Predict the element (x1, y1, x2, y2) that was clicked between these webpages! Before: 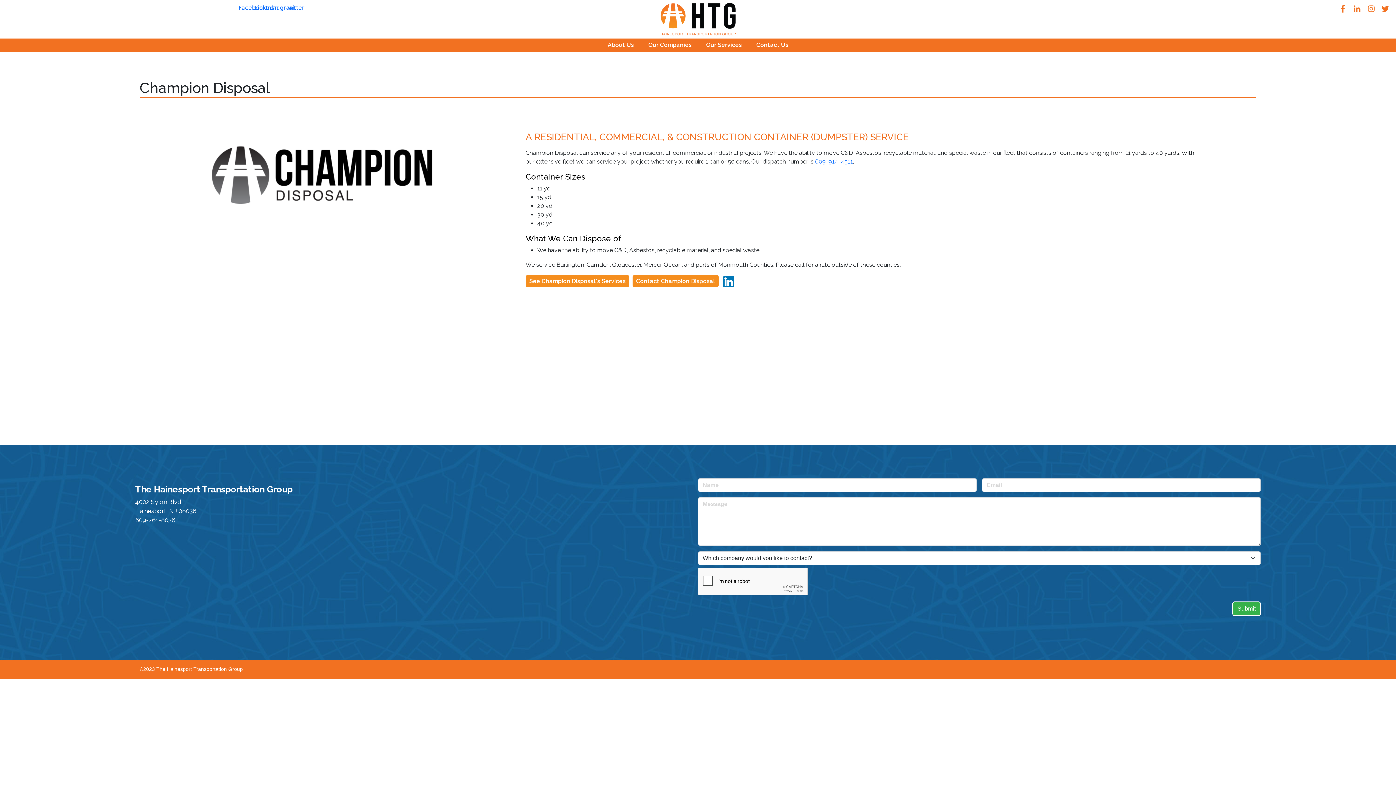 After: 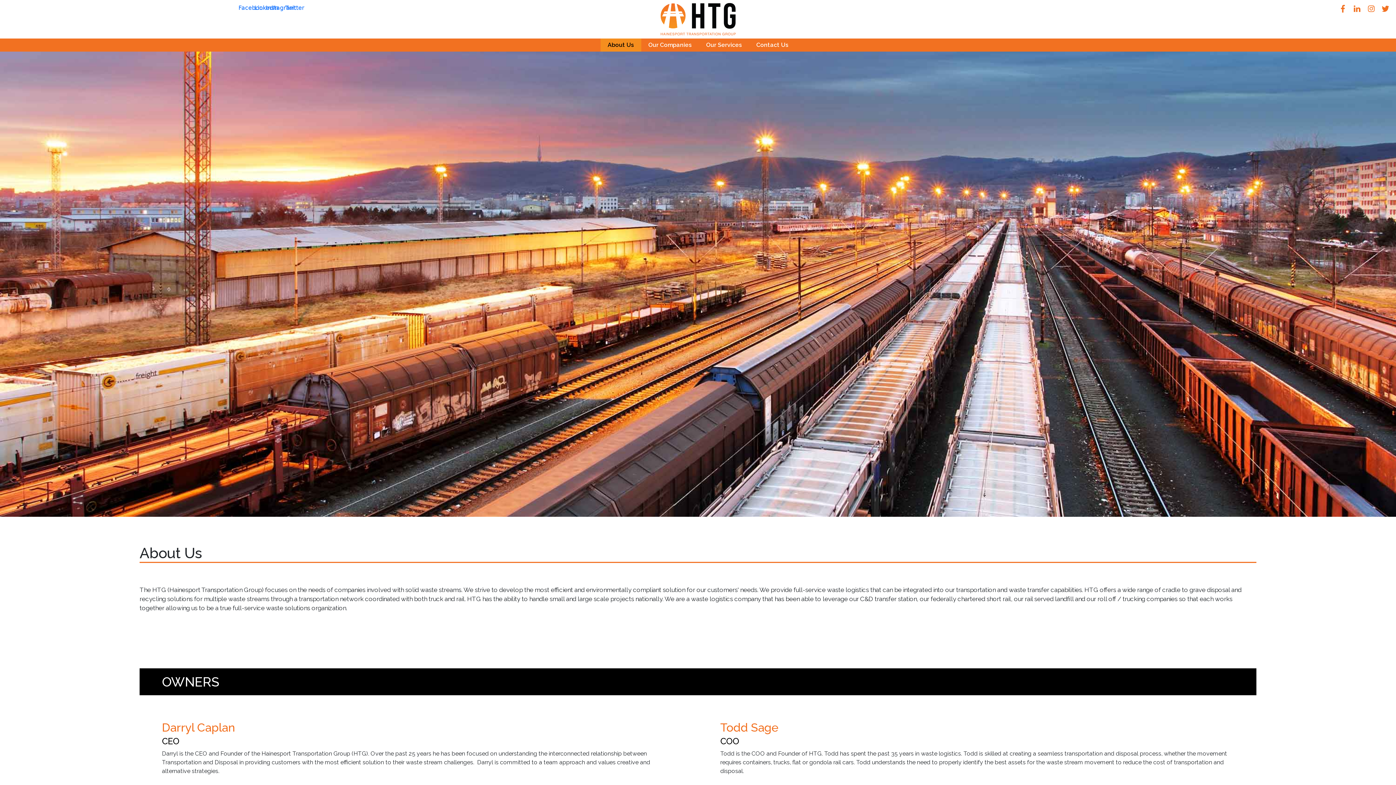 Action: bbox: (600, 38, 641, 51) label: About Us